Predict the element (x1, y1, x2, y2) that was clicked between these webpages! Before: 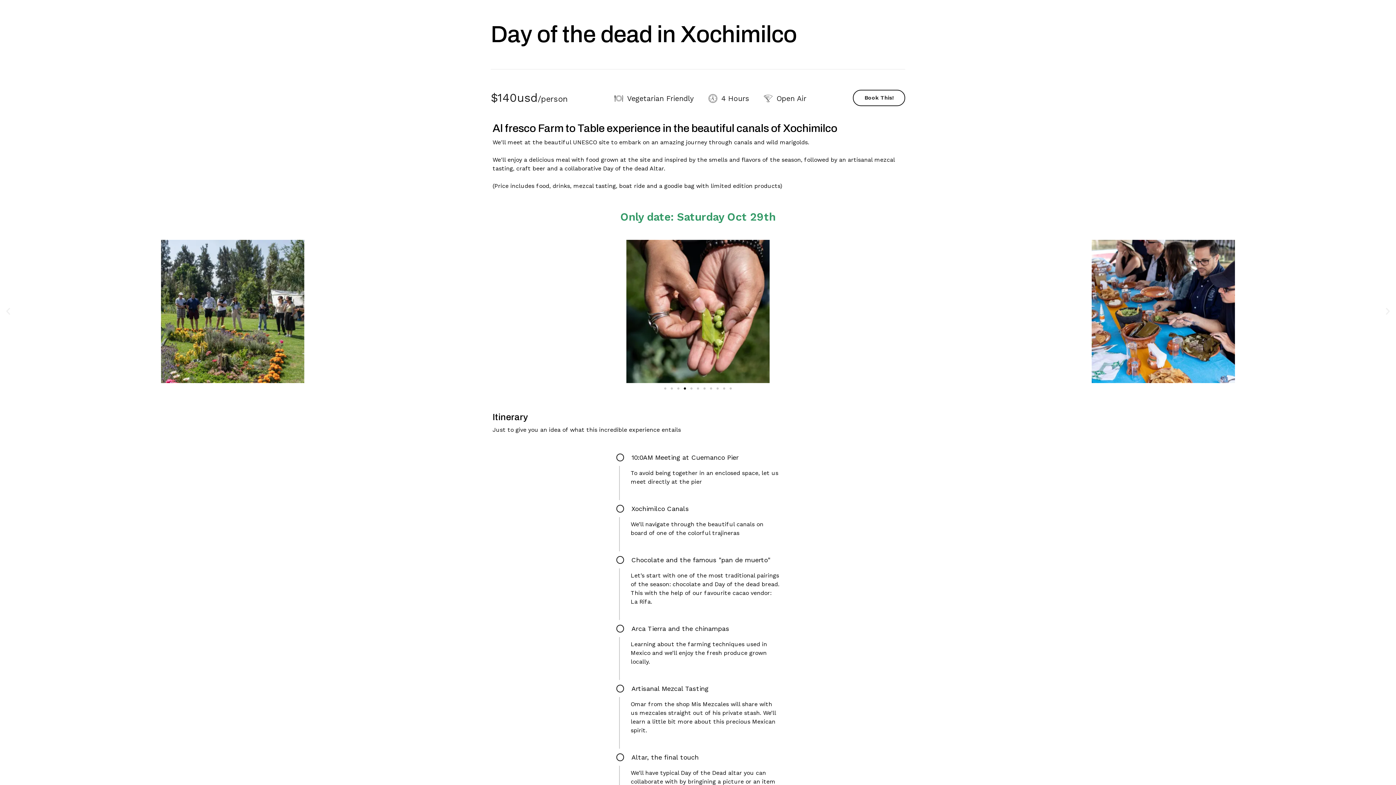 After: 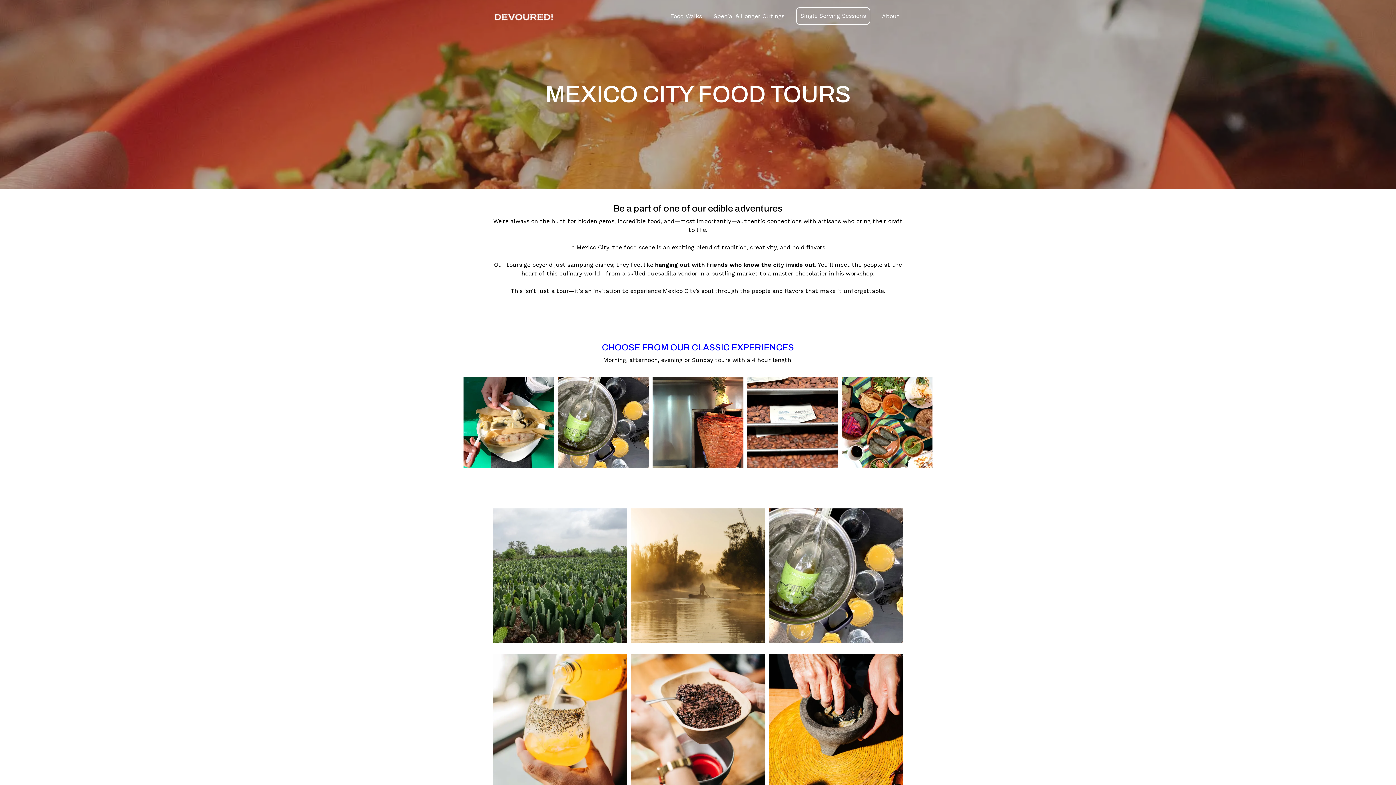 Action: label: Food Walks bbox: (670, 7, 702, 25)